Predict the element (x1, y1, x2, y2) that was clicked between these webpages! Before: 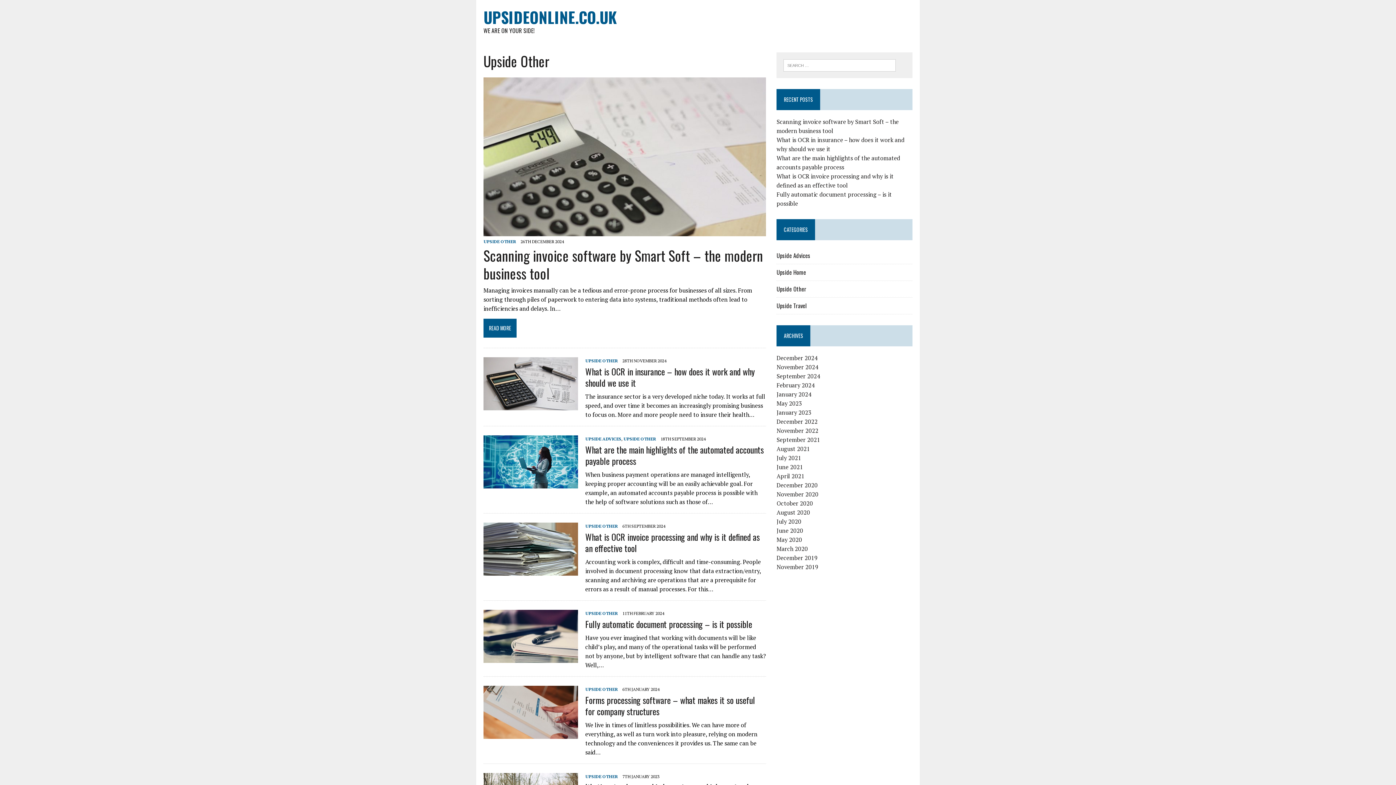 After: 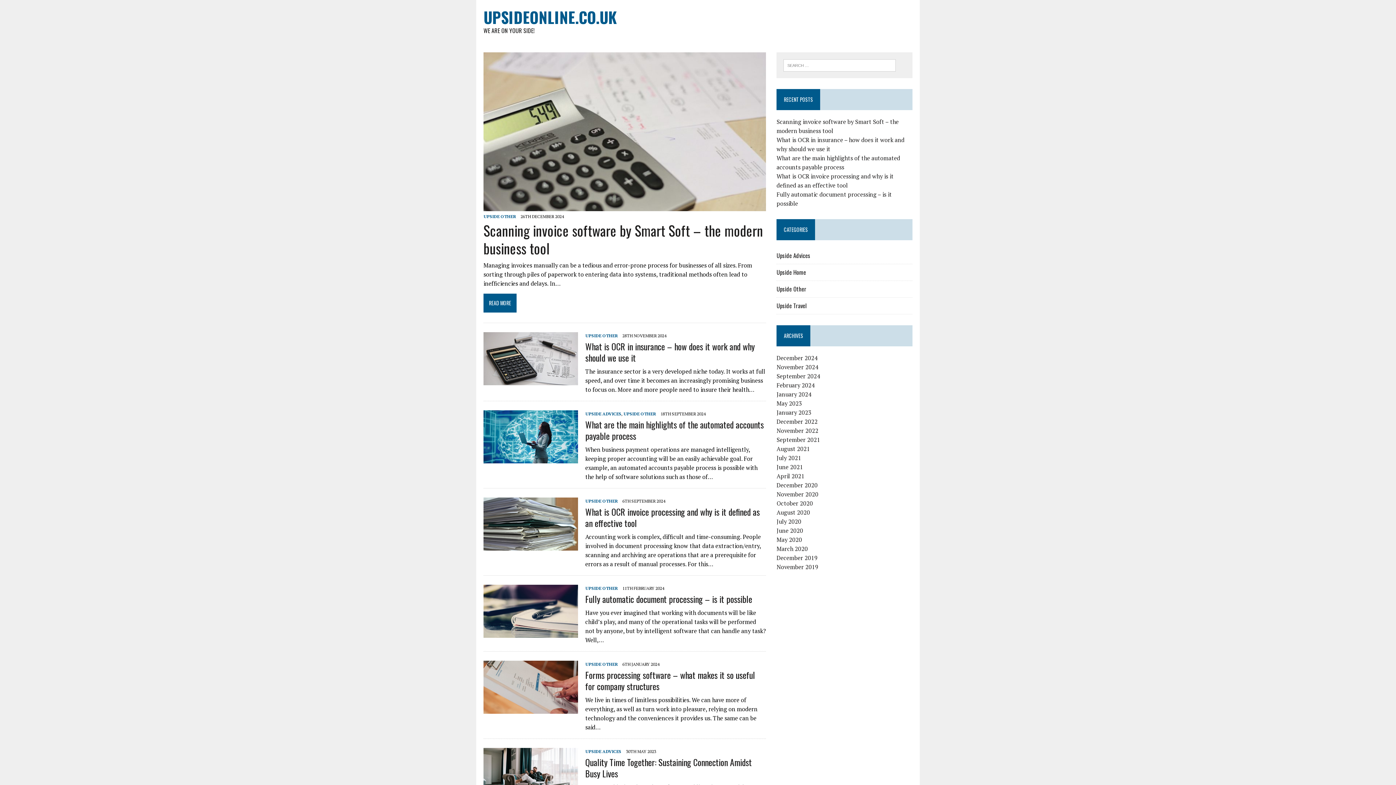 Action: label: February 2024 bbox: (776, 381, 815, 389)